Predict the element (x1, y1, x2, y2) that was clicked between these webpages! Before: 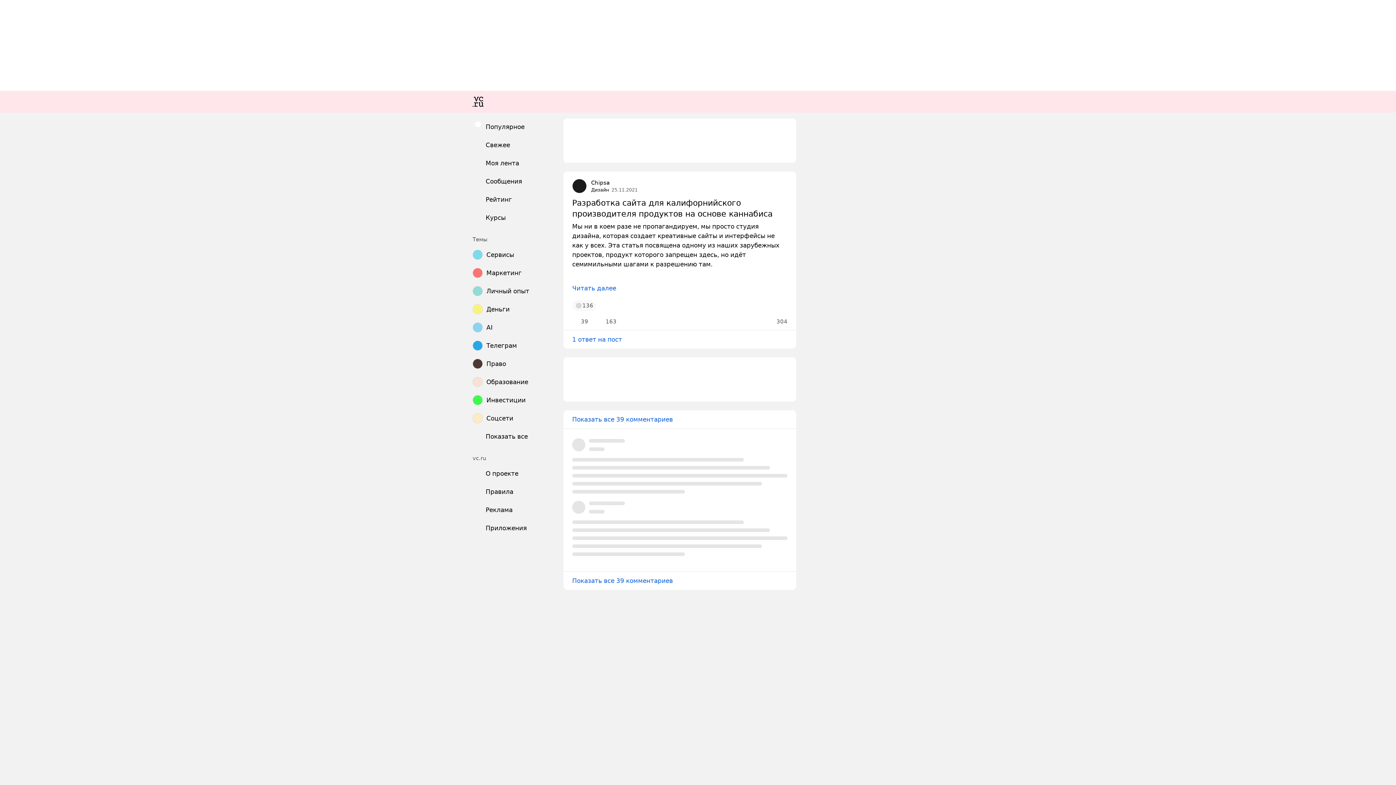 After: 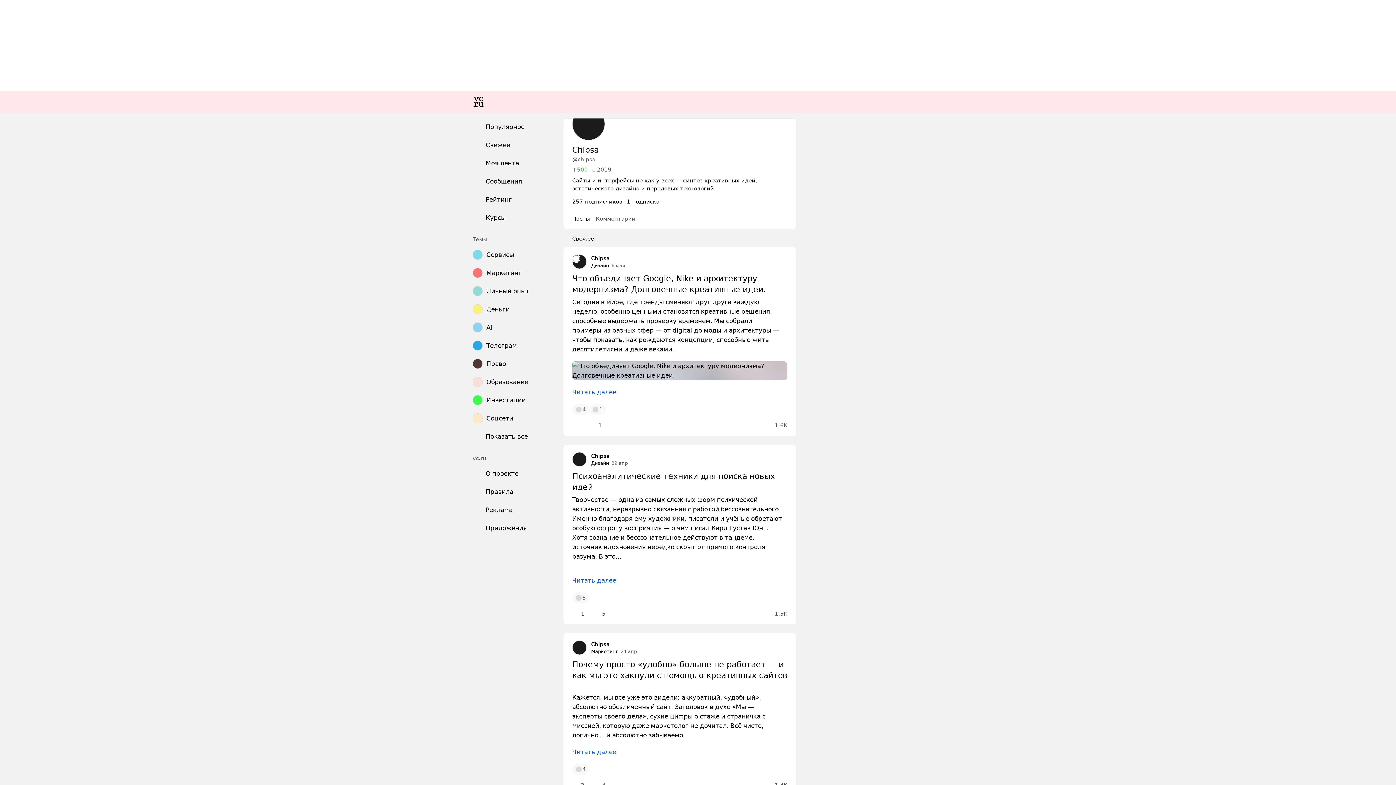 Action: bbox: (572, 178, 586, 193)